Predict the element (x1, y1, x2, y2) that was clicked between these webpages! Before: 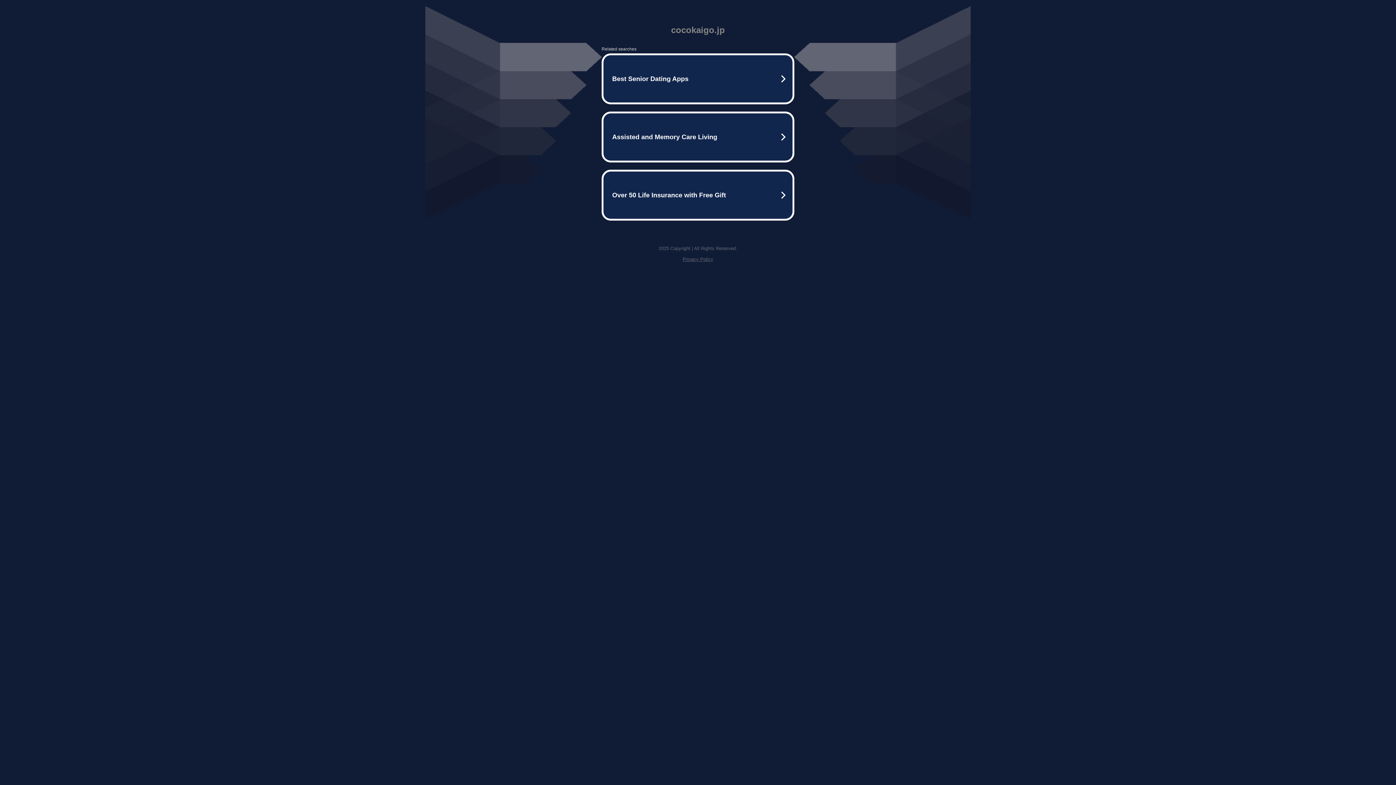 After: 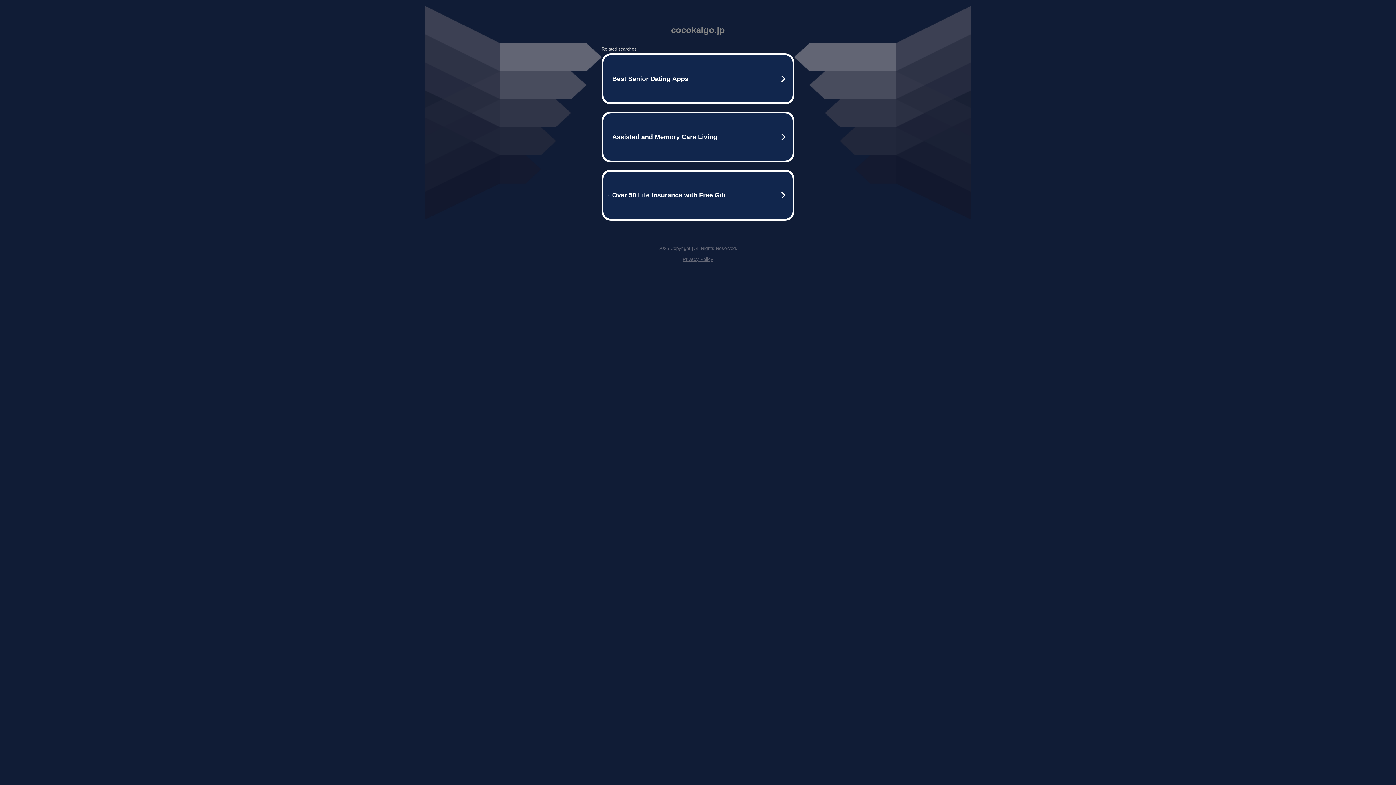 Action: bbox: (682, 256, 713, 262) label: Privacy Policy